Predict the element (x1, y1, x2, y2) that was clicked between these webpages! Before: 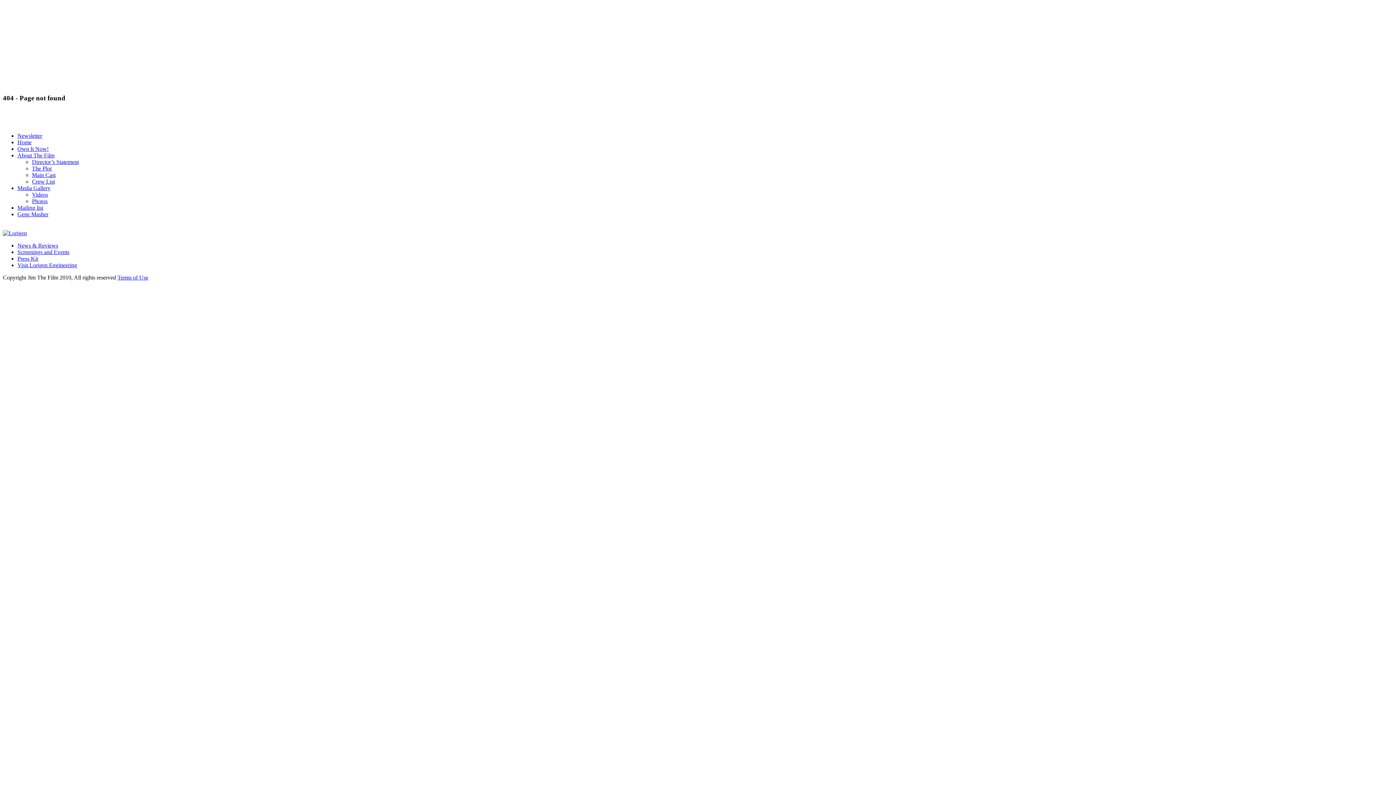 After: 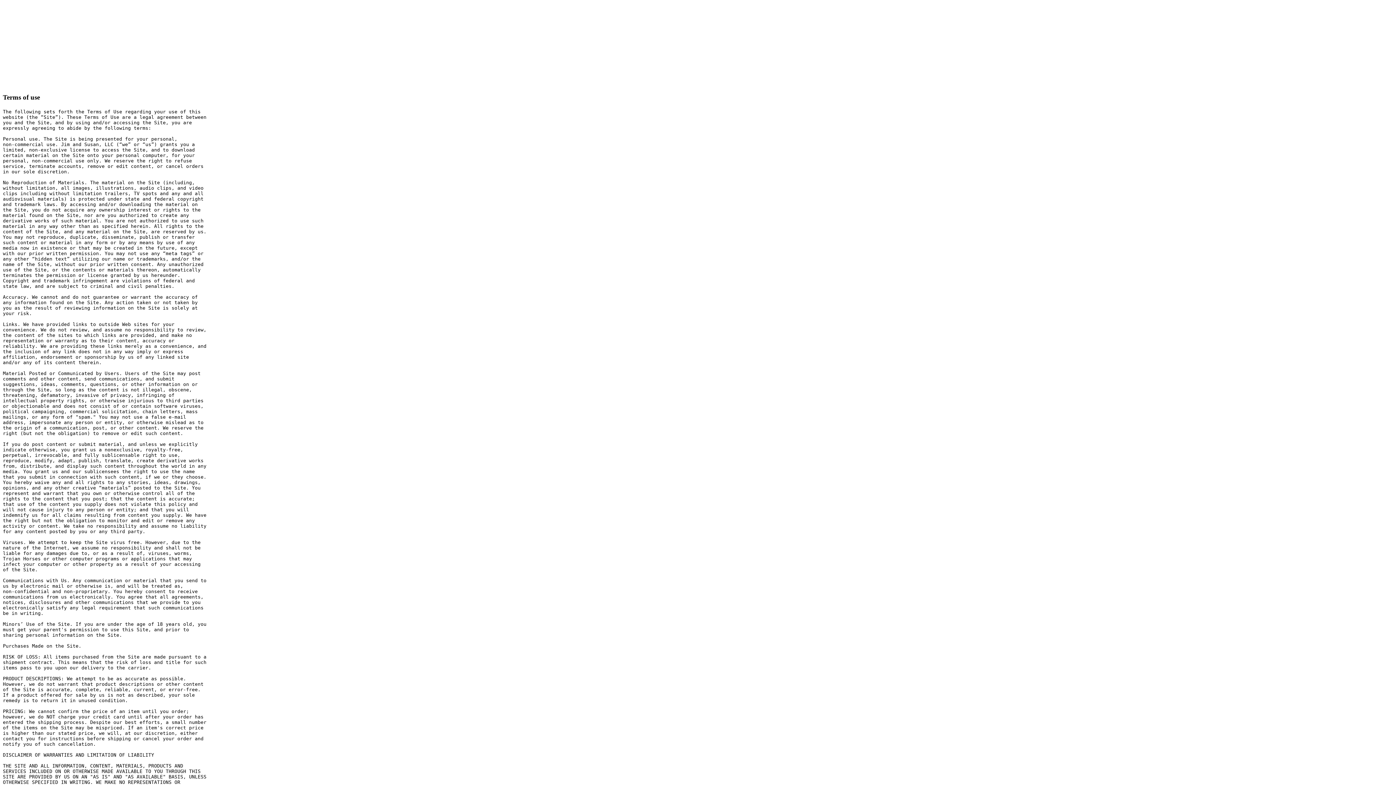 Action: bbox: (117, 274, 148, 280) label: Terms of Use